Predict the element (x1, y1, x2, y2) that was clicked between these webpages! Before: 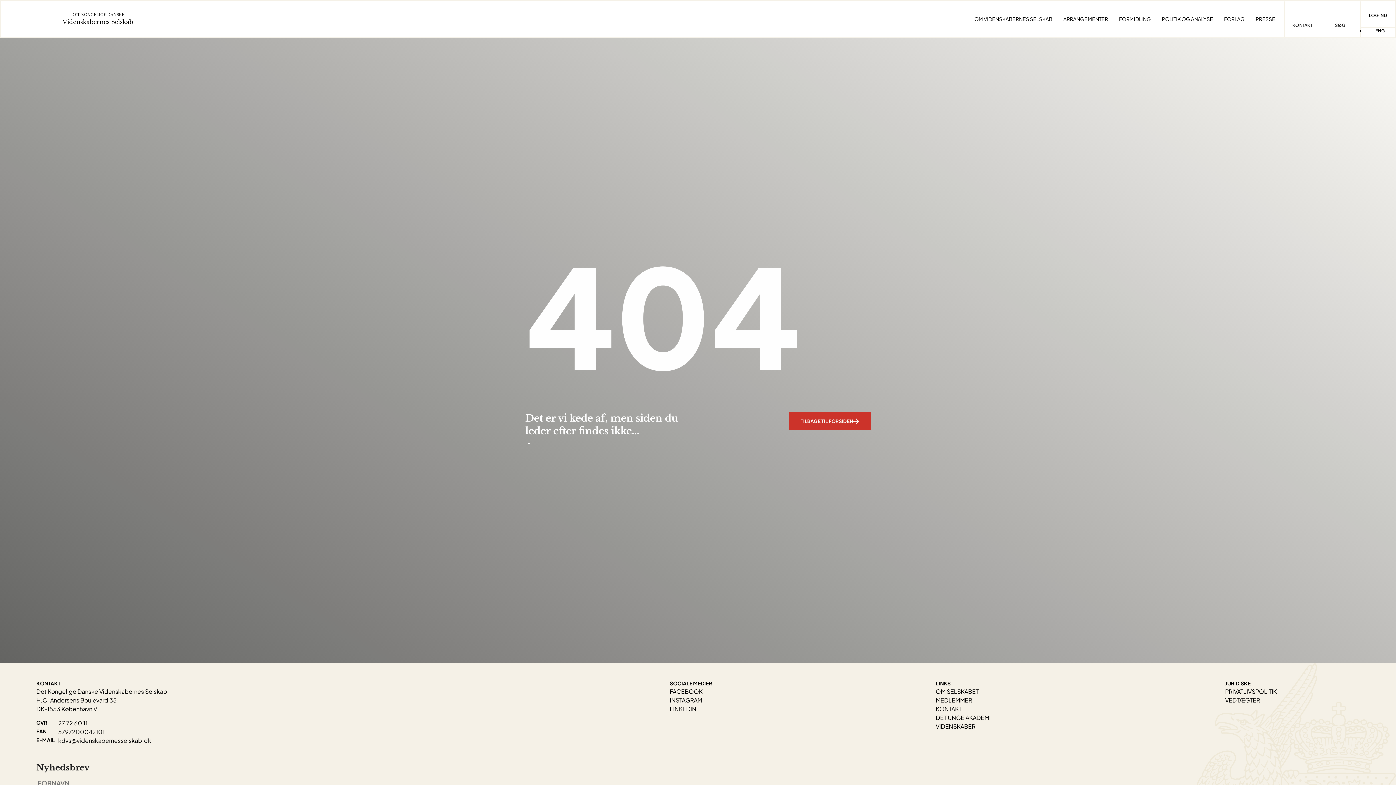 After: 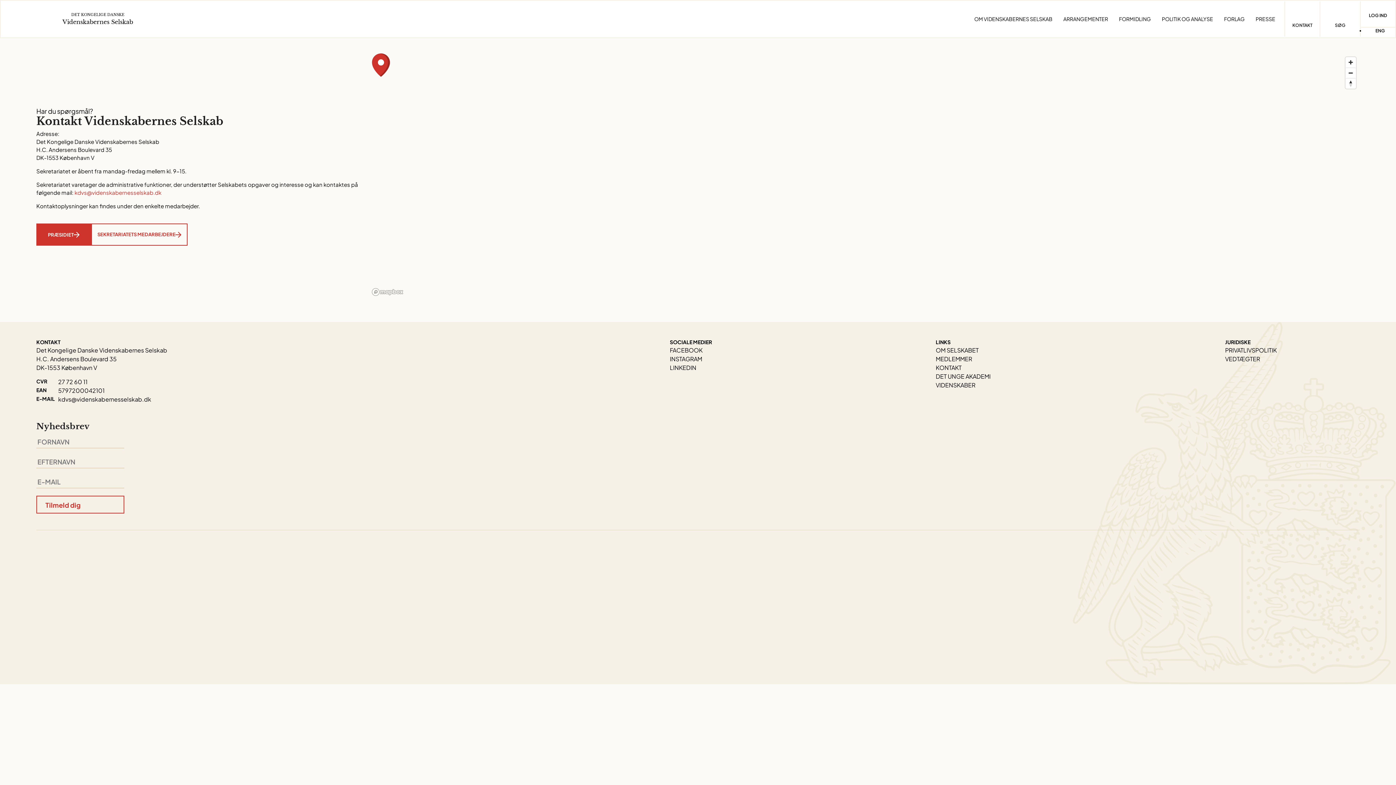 Action: bbox: (1284, 1, 1320, 36) label: KONTAKT